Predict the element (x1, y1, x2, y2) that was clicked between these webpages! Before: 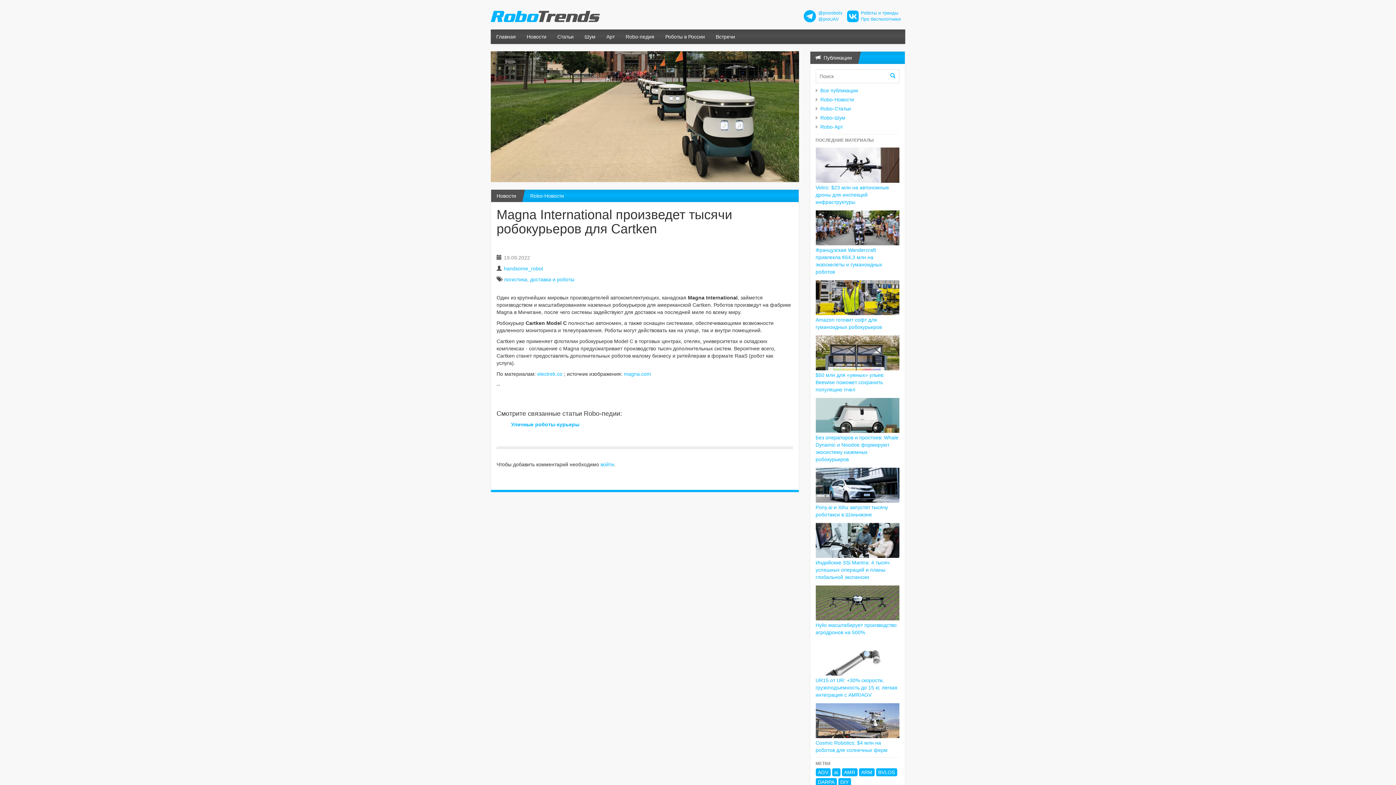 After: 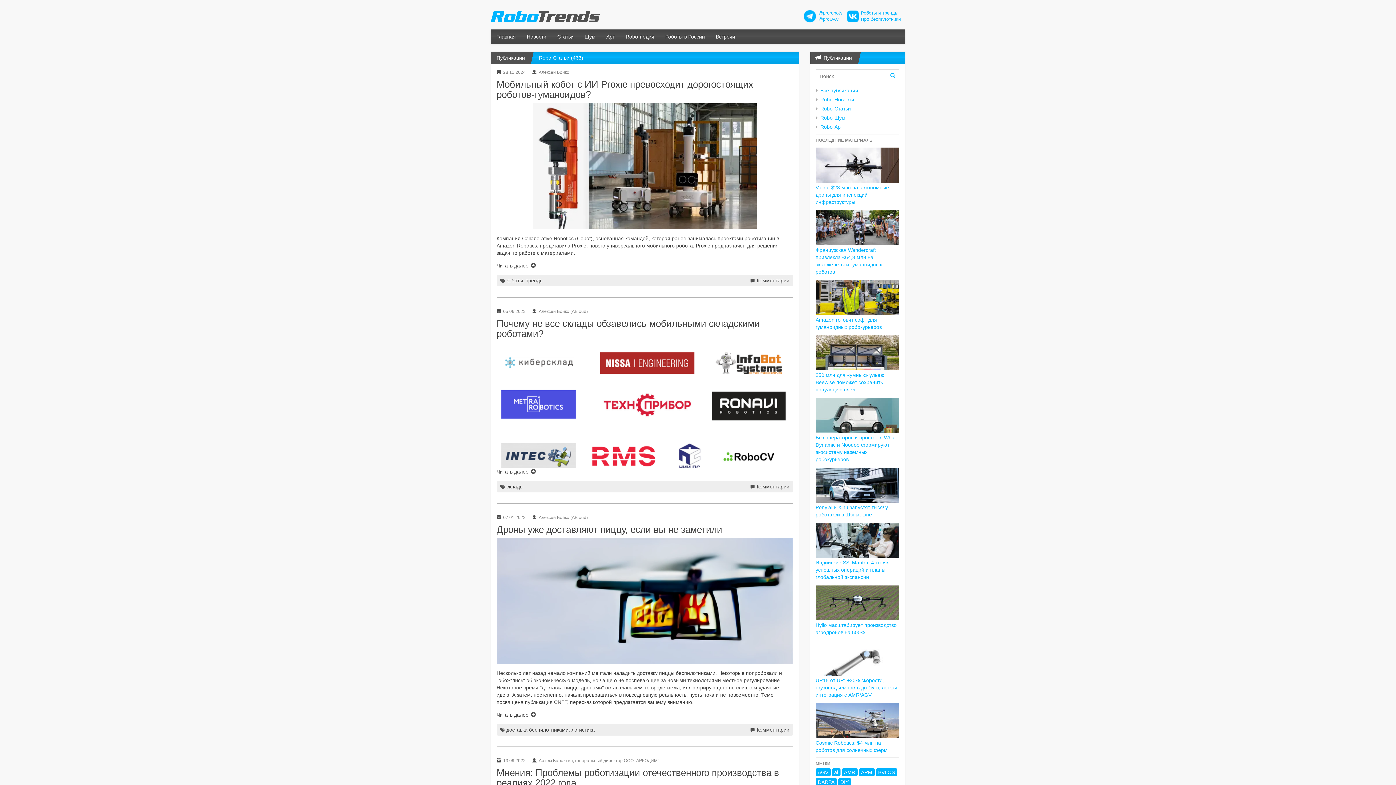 Action: bbox: (820, 105, 851, 111) label: Robo-Статьи